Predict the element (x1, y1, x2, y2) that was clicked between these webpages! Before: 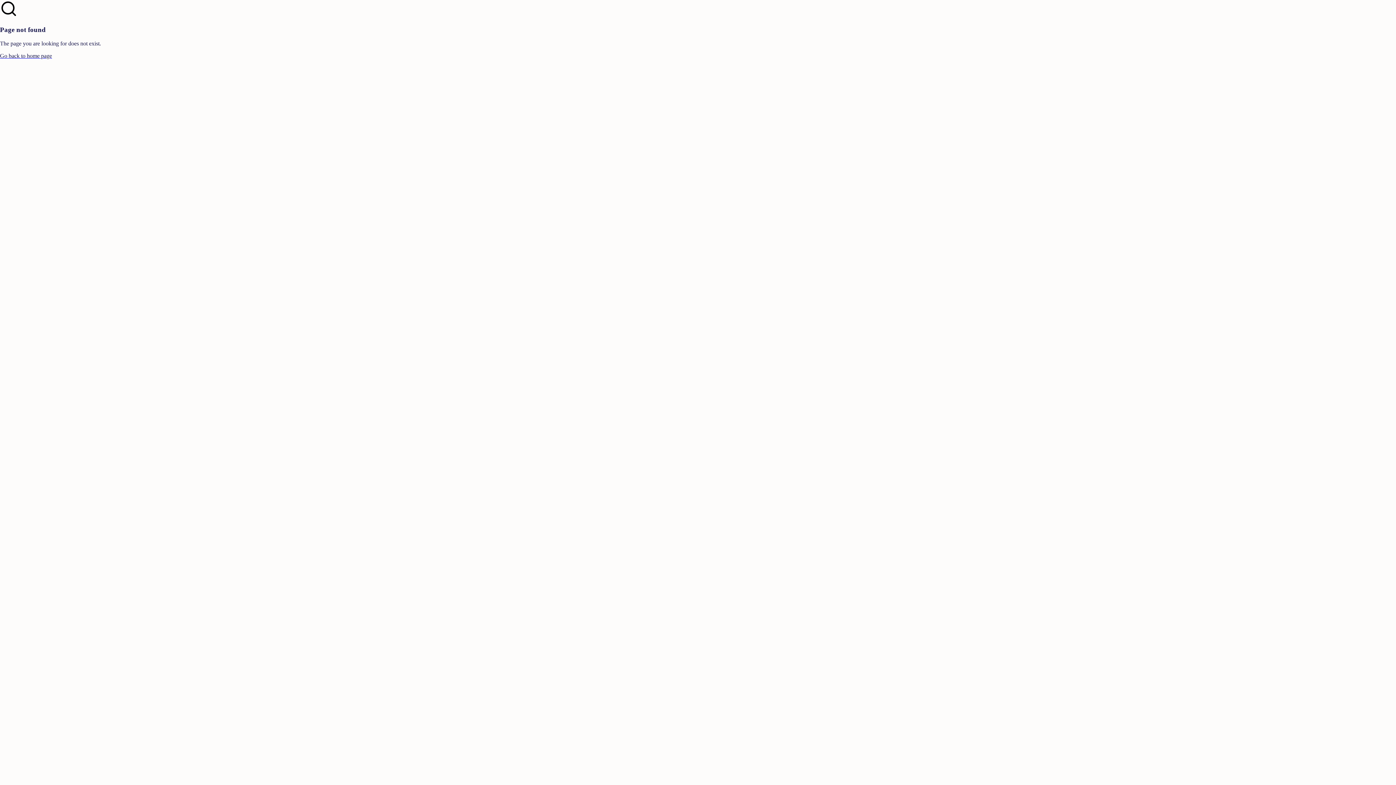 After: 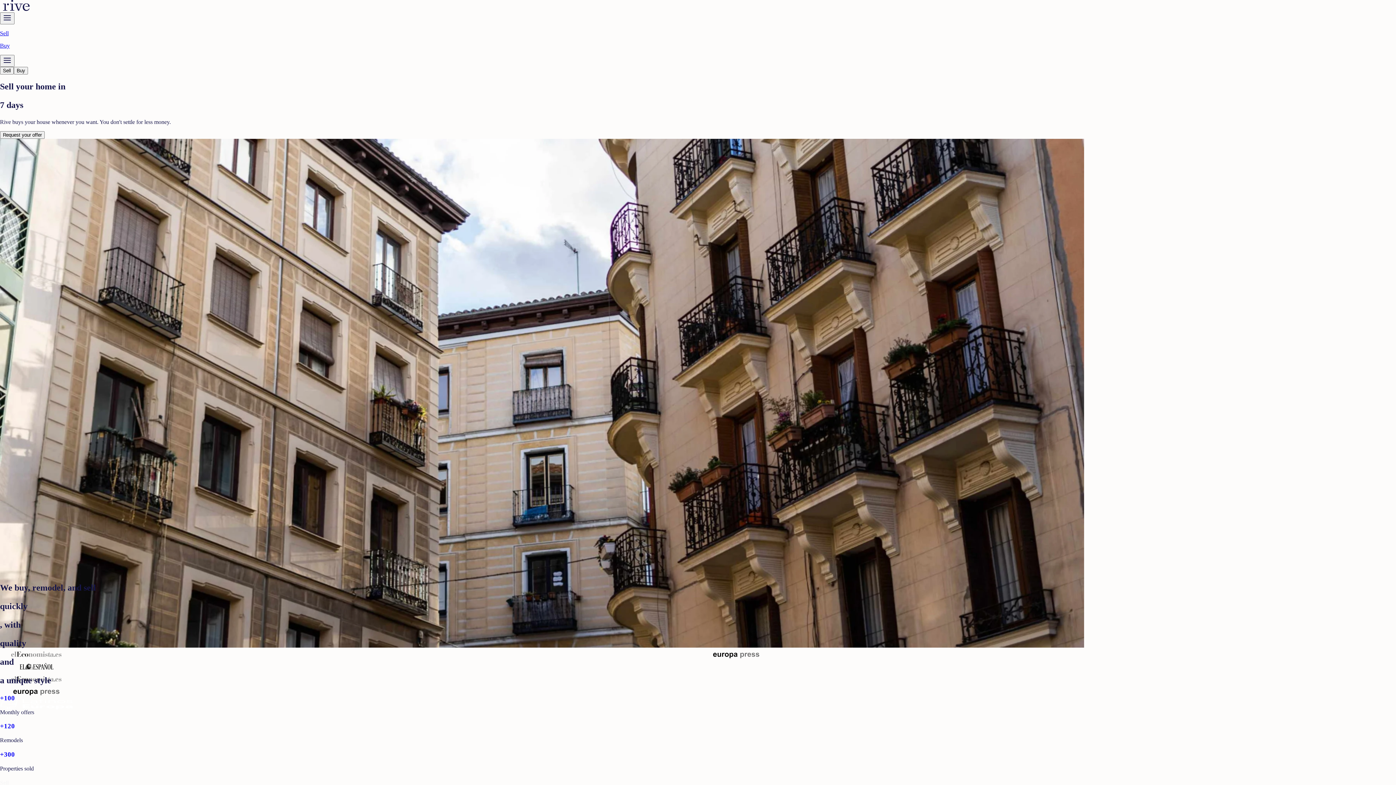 Action: bbox: (0, 52, 1396, 59) label: Go back to home page